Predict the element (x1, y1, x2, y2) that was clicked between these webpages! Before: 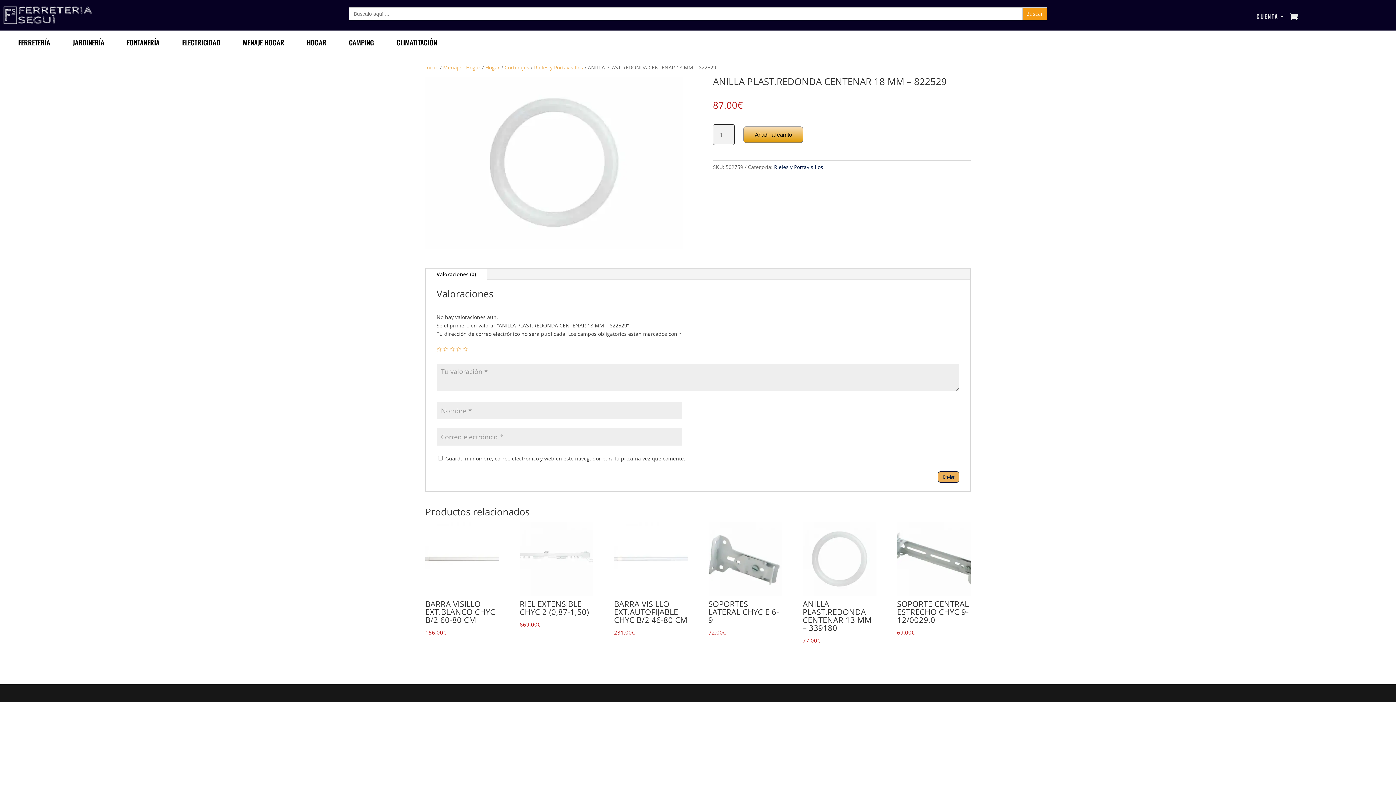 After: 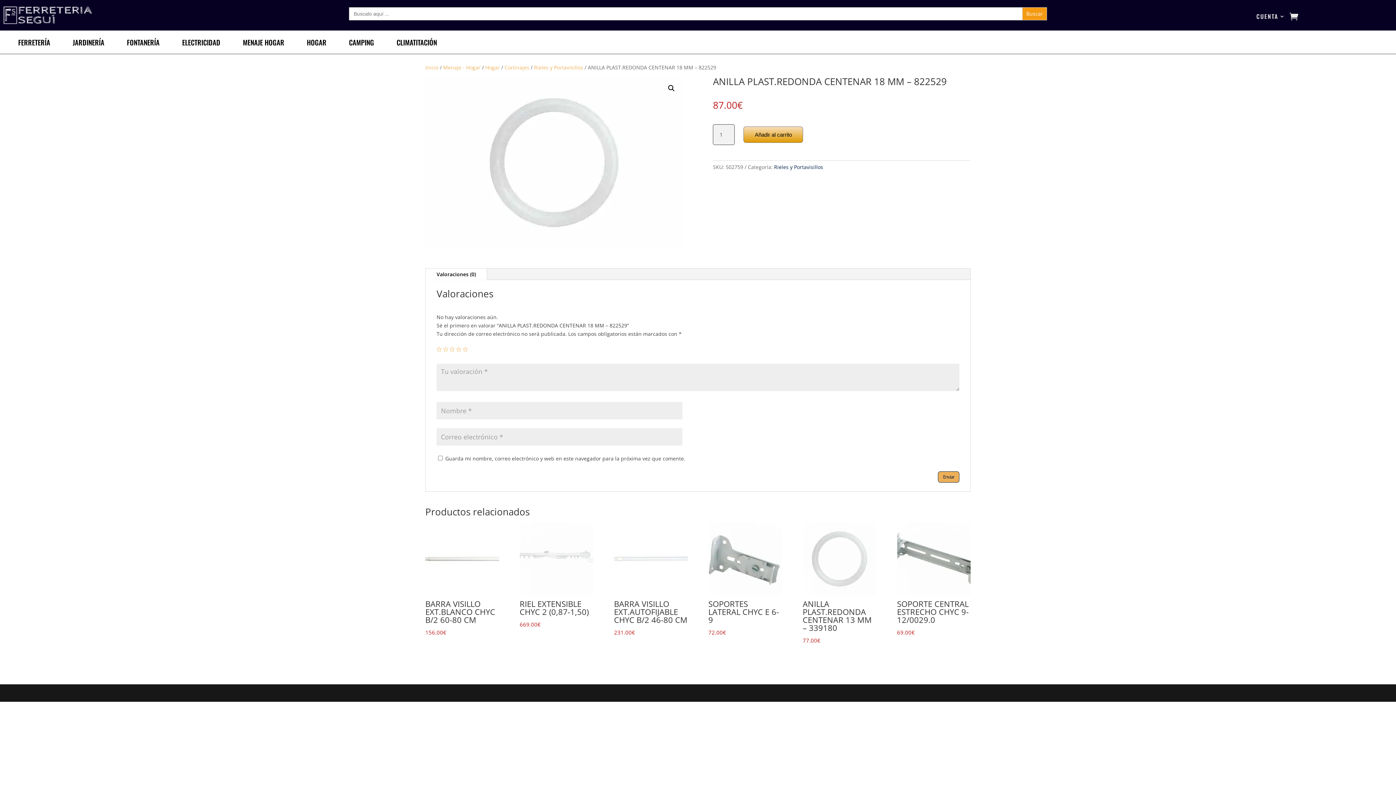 Action: bbox: (425, 268, 486, 279) label: Valoraciones (0)